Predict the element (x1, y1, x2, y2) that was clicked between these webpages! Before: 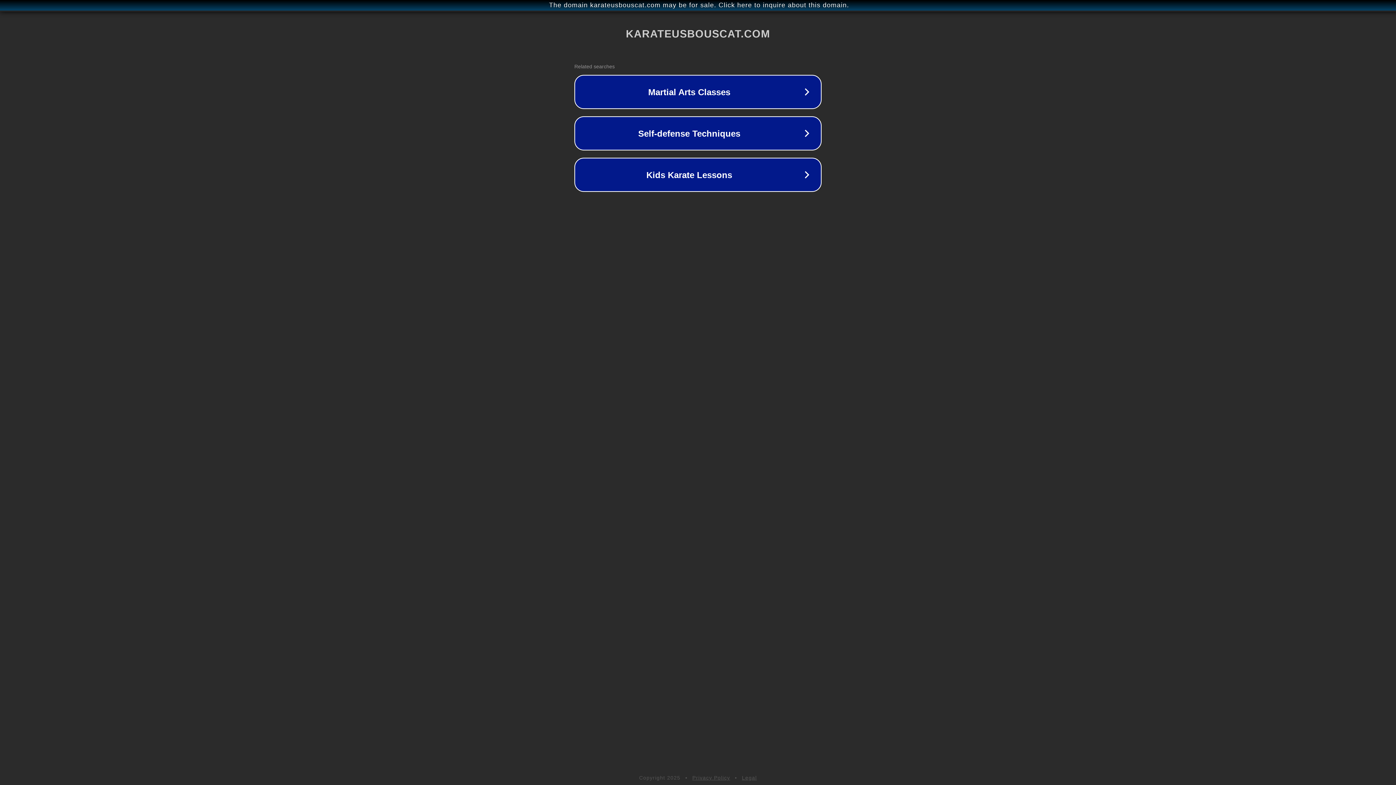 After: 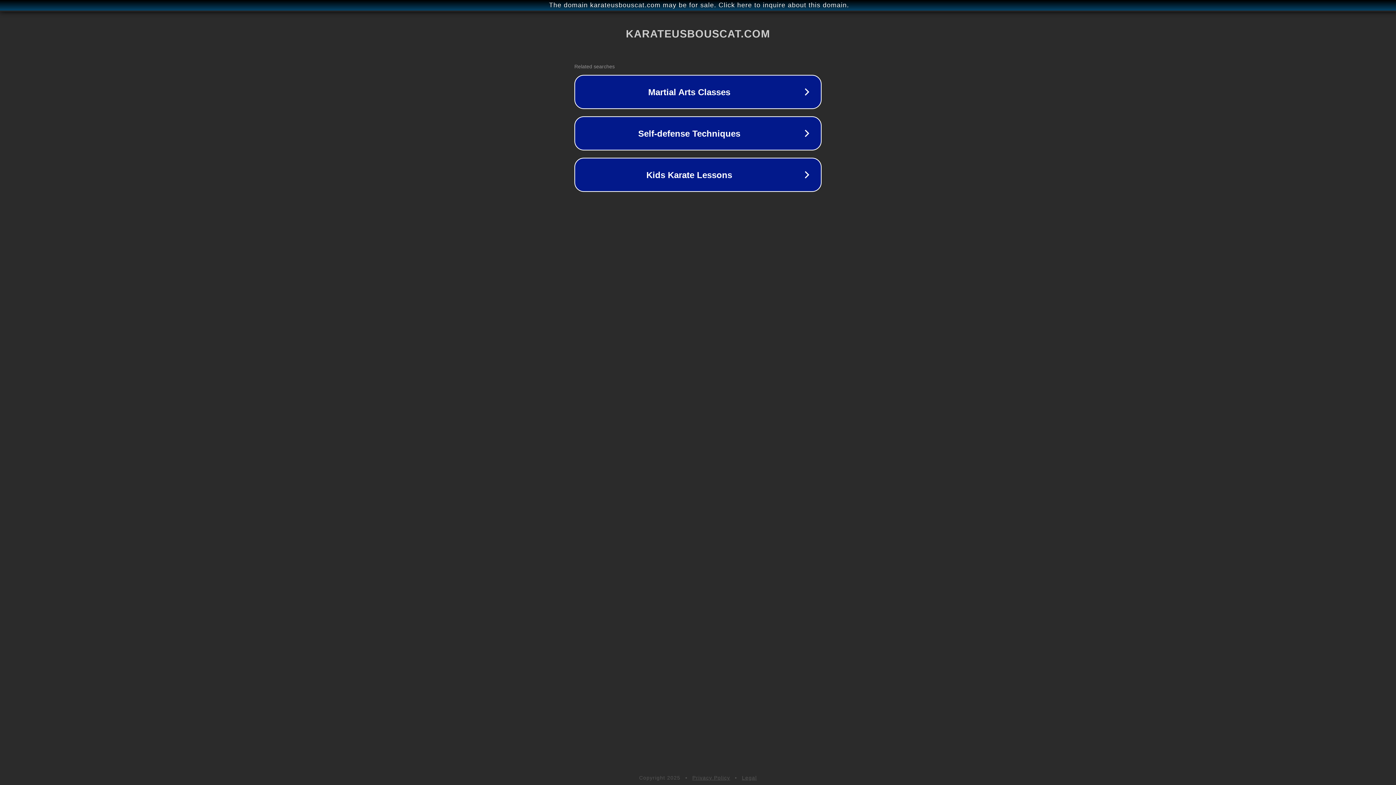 Action: bbox: (742, 775, 757, 781) label: Legal